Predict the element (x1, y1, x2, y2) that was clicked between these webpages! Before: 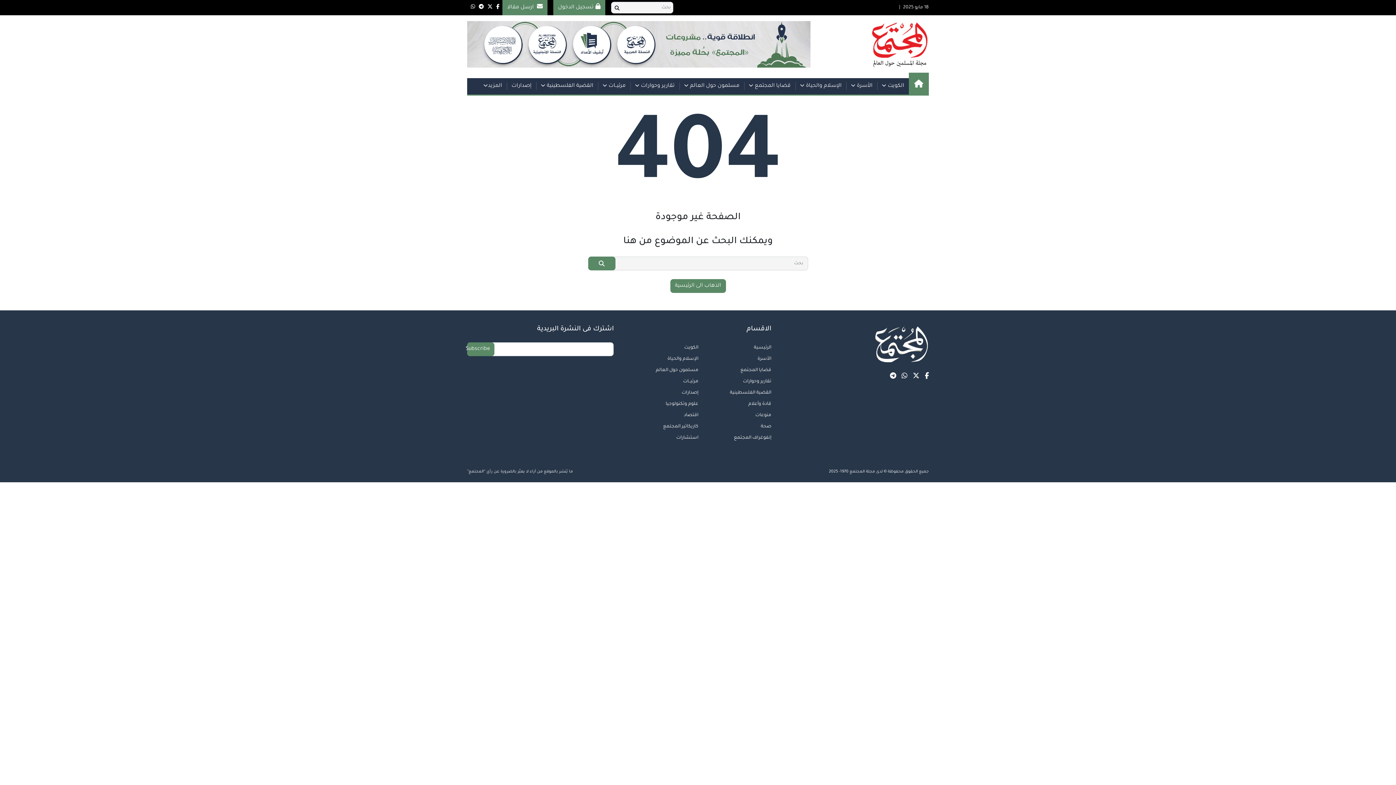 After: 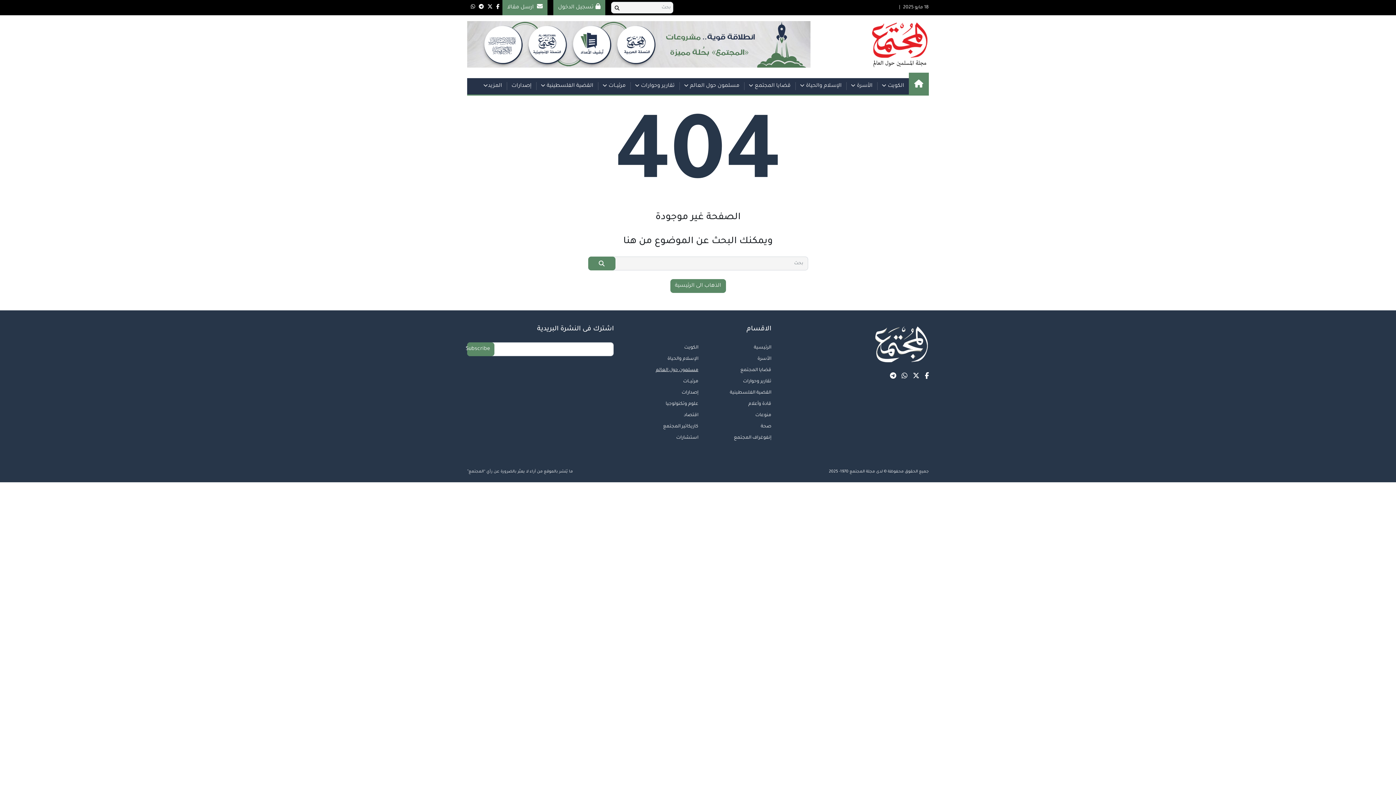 Action: label: مسلمون حول العالم bbox: (656, 365, 698, 376)